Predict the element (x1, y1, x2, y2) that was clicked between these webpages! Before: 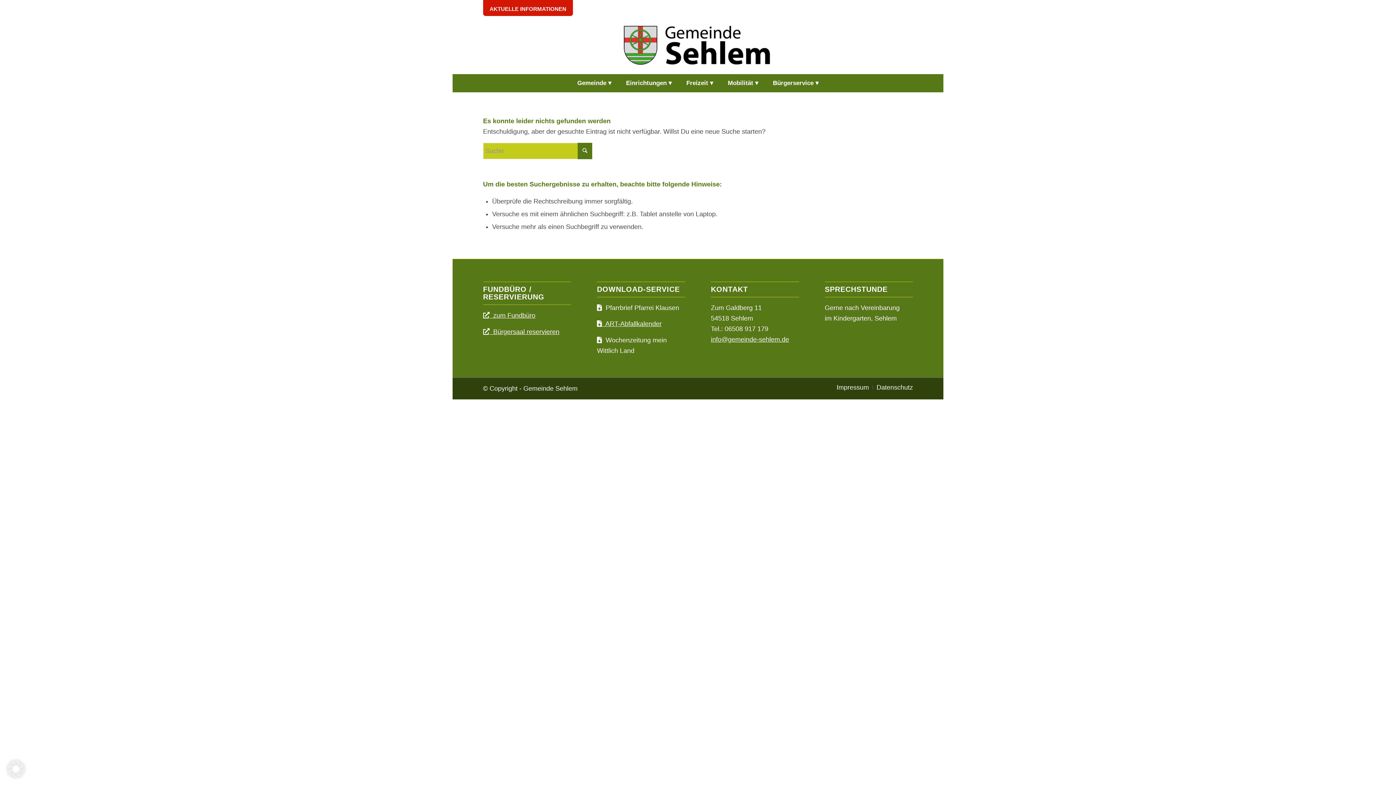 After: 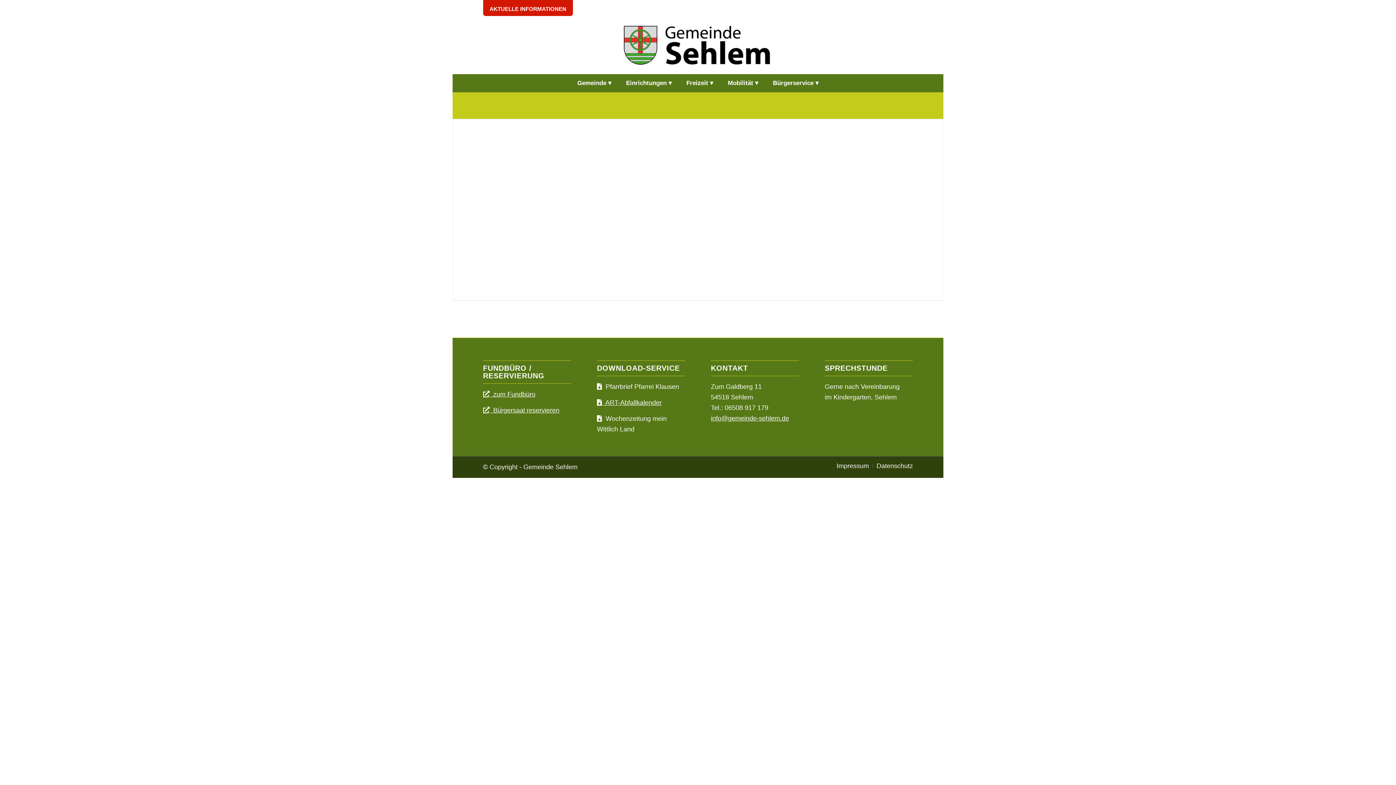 Action: bbox: (489, 5, 566, 12) label: AKTUELLE INFORMATIONEN